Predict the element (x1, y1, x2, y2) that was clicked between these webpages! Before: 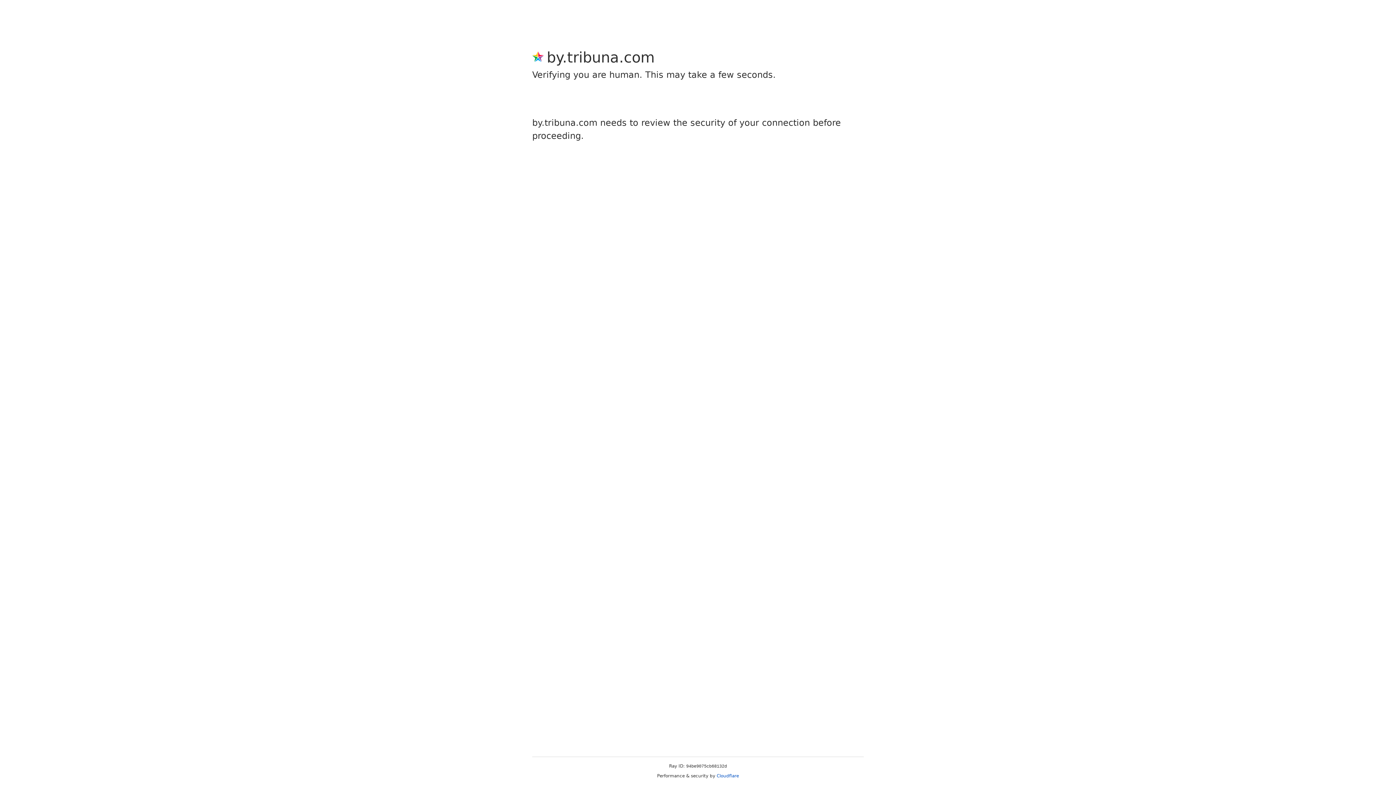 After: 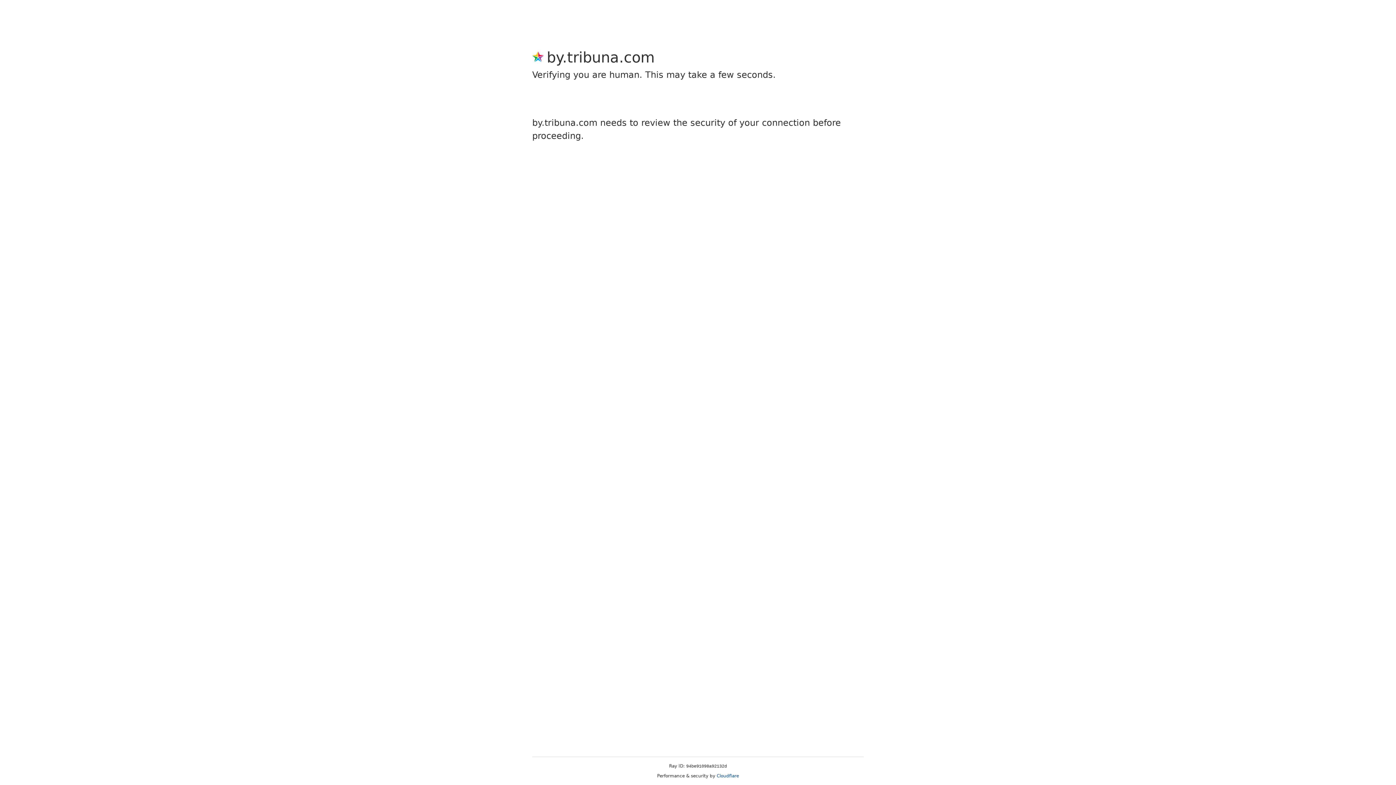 Action: label: Cloudflare bbox: (716, 773, 739, 778)